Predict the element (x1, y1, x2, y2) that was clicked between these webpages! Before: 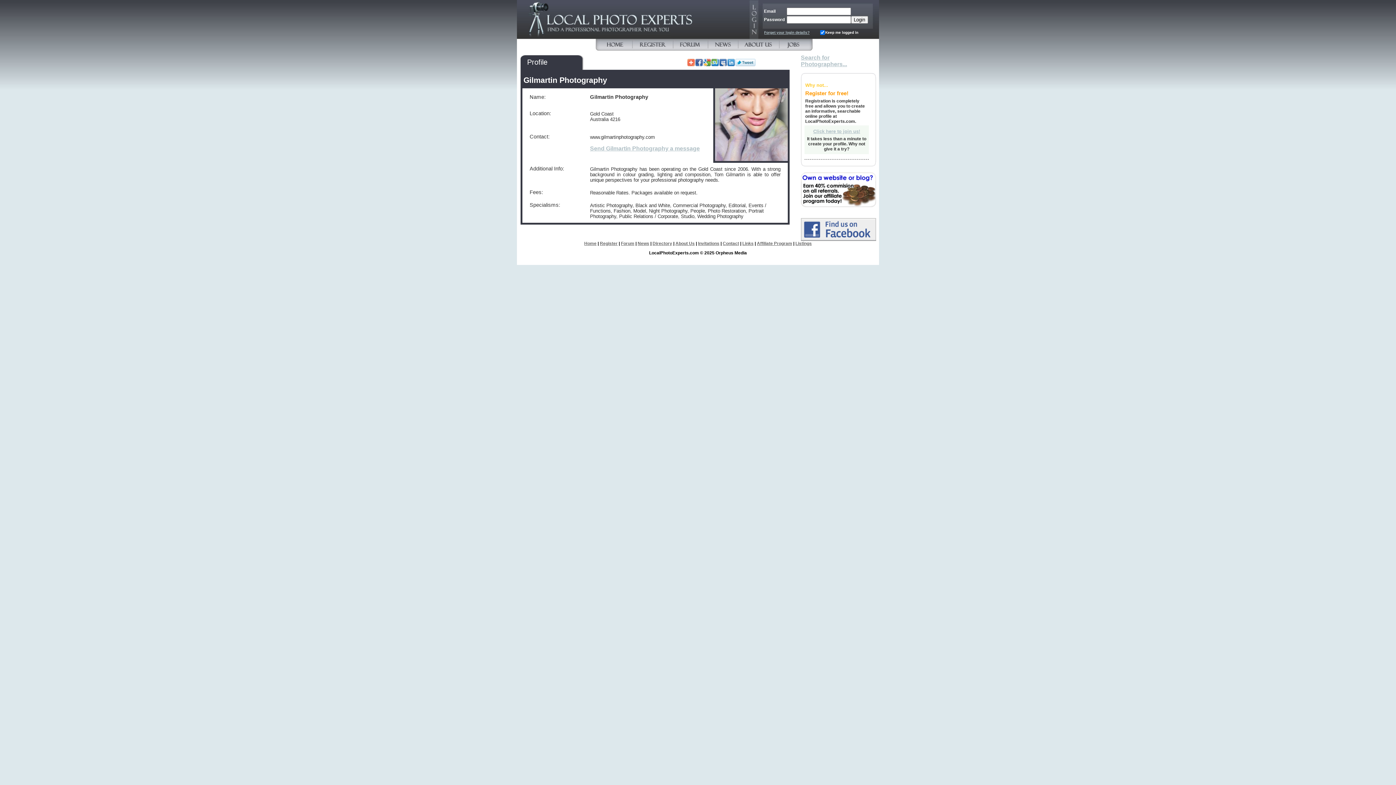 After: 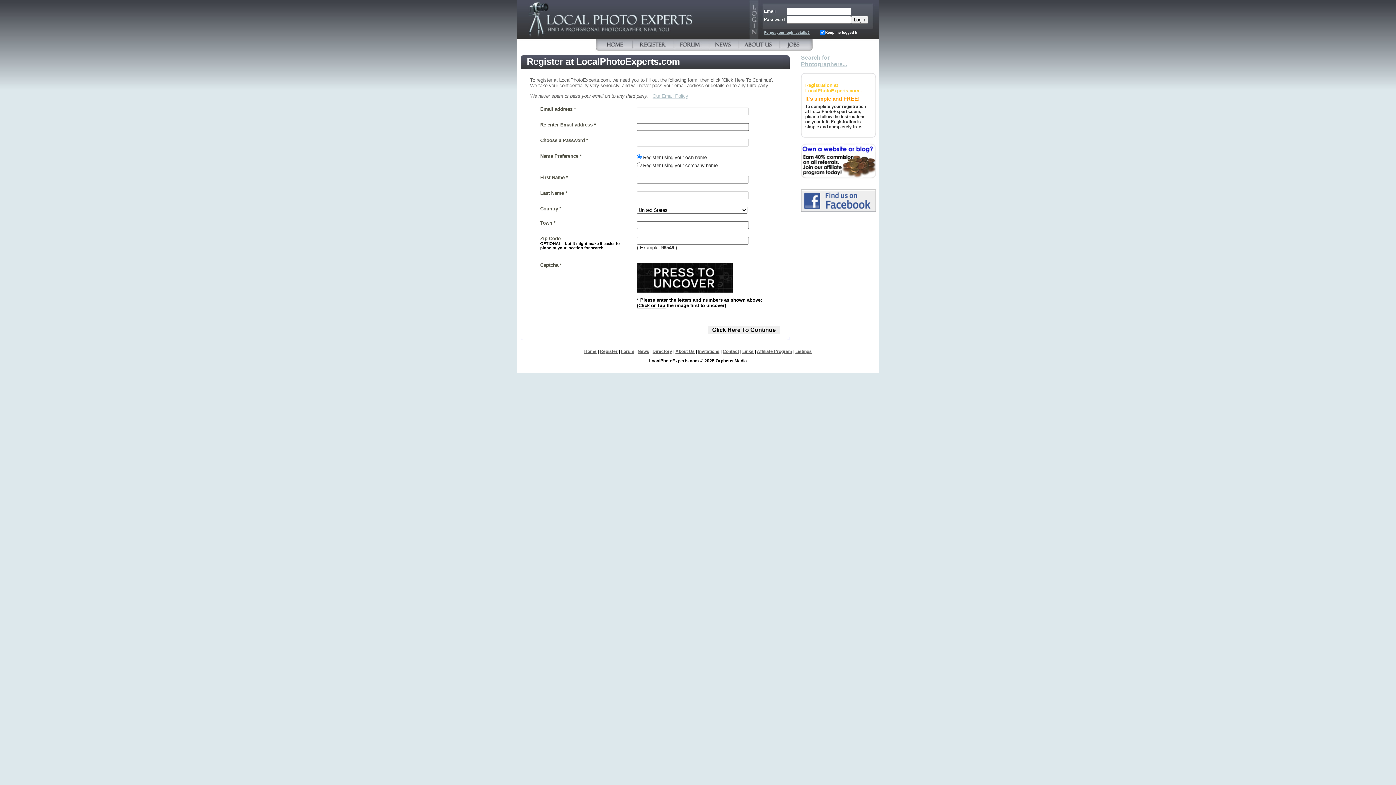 Action: label: Click here to join us! bbox: (813, 128, 860, 134)